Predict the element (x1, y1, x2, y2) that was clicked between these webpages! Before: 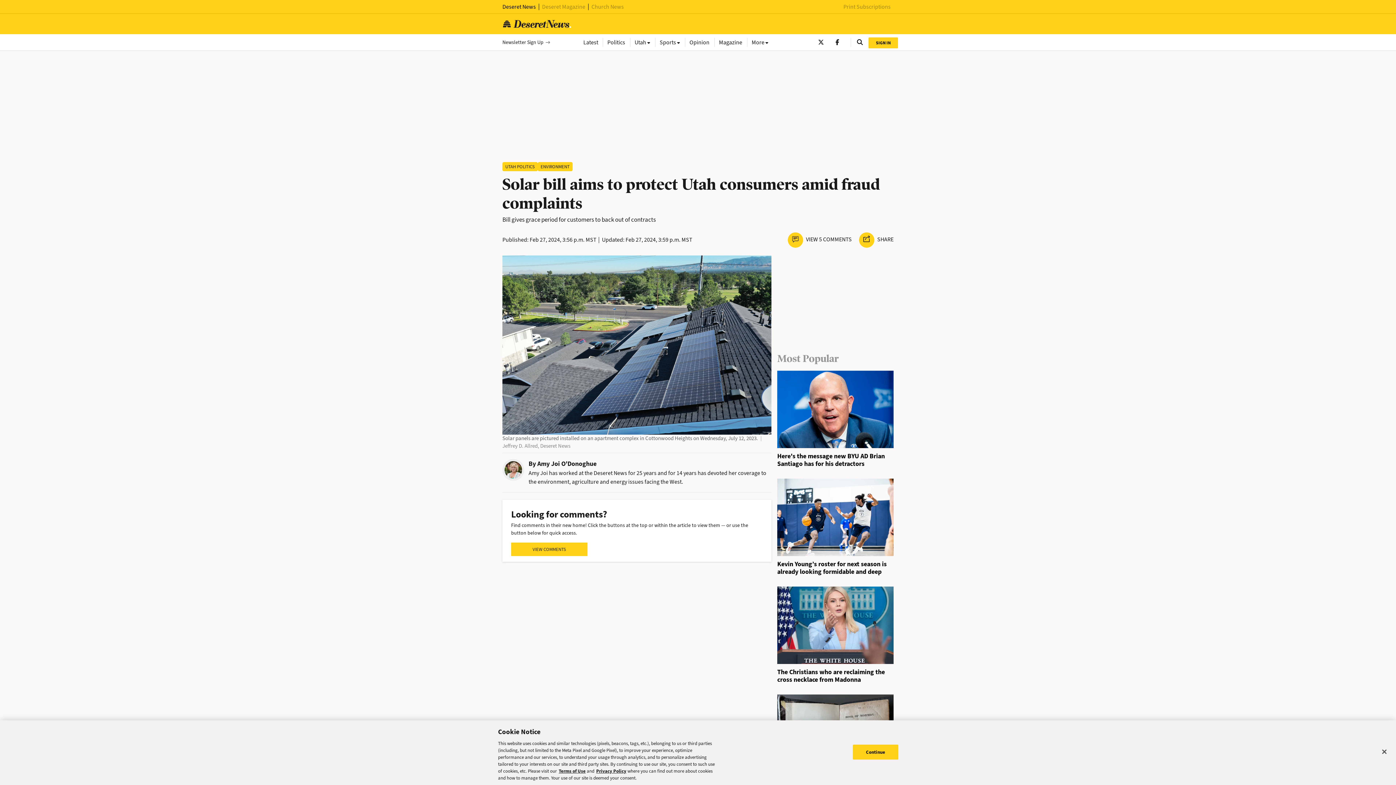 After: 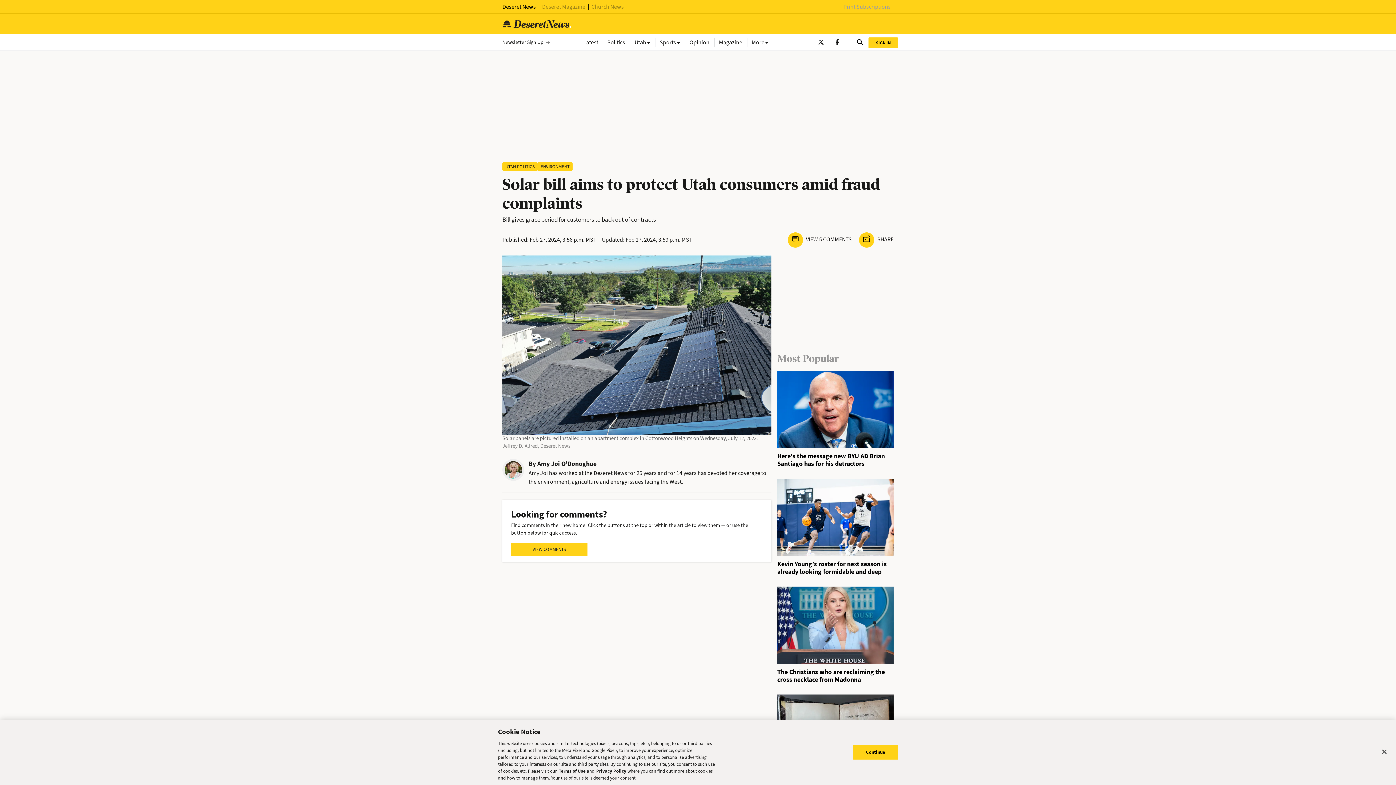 Action: label: Print Subscriptions bbox: (843, 2, 890, 10)